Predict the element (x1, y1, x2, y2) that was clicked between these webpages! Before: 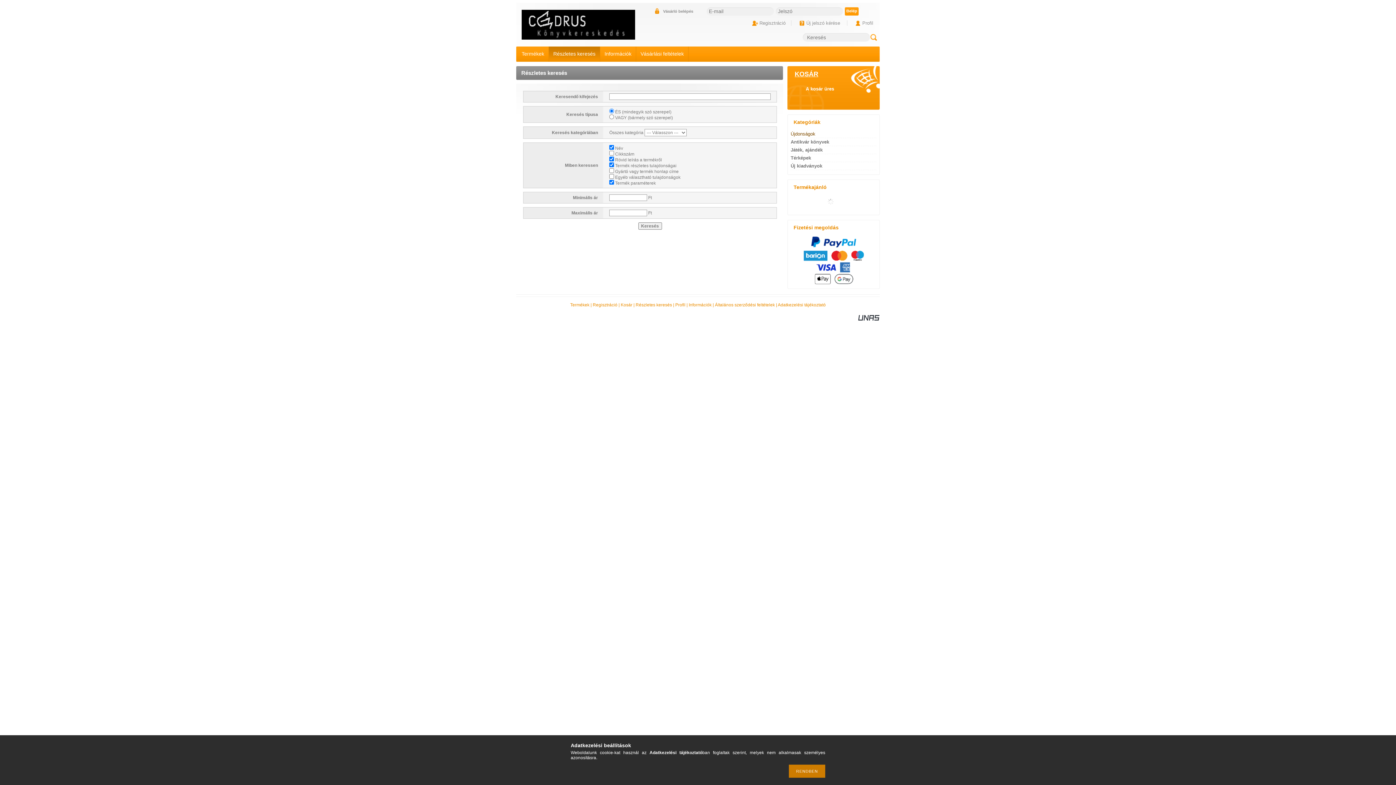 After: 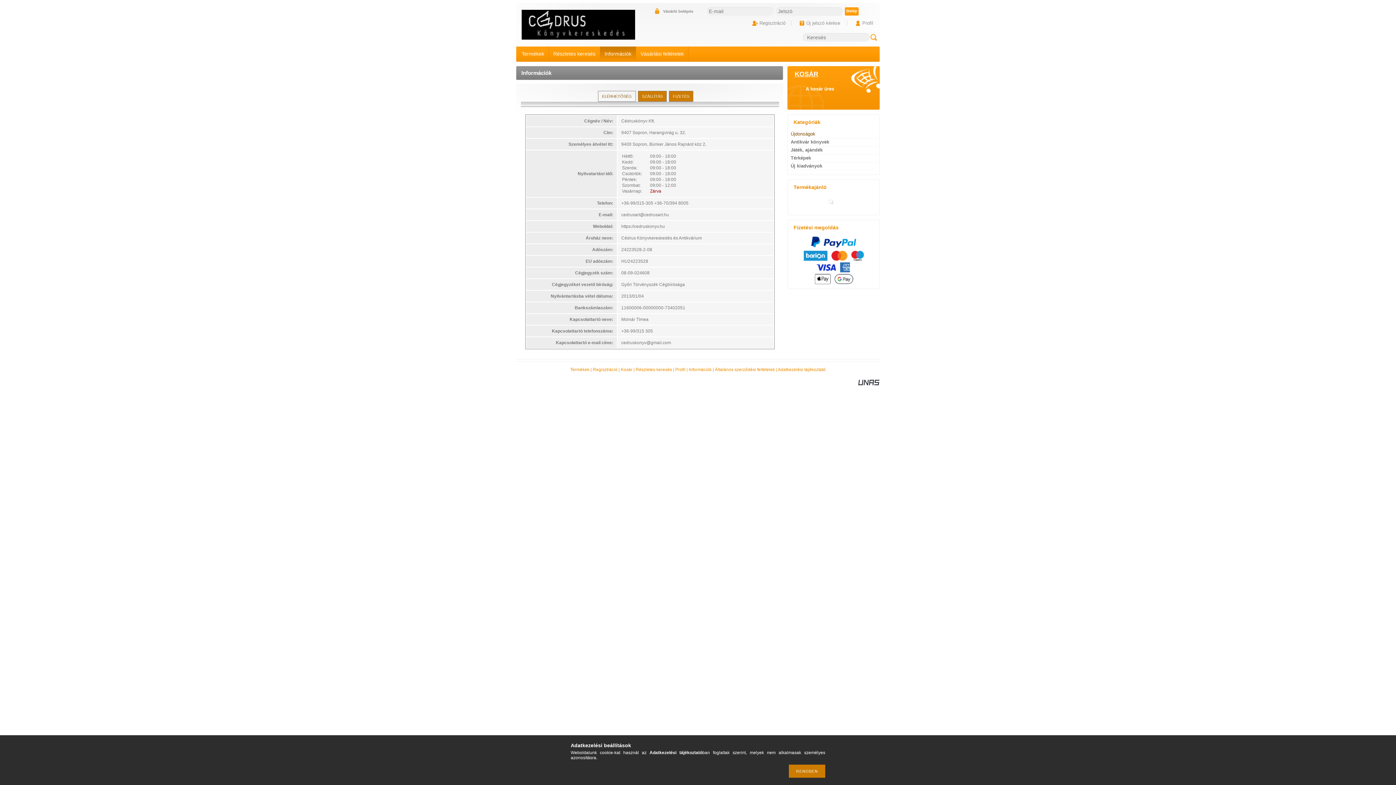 Action: label: Információk bbox: (688, 302, 711, 307)